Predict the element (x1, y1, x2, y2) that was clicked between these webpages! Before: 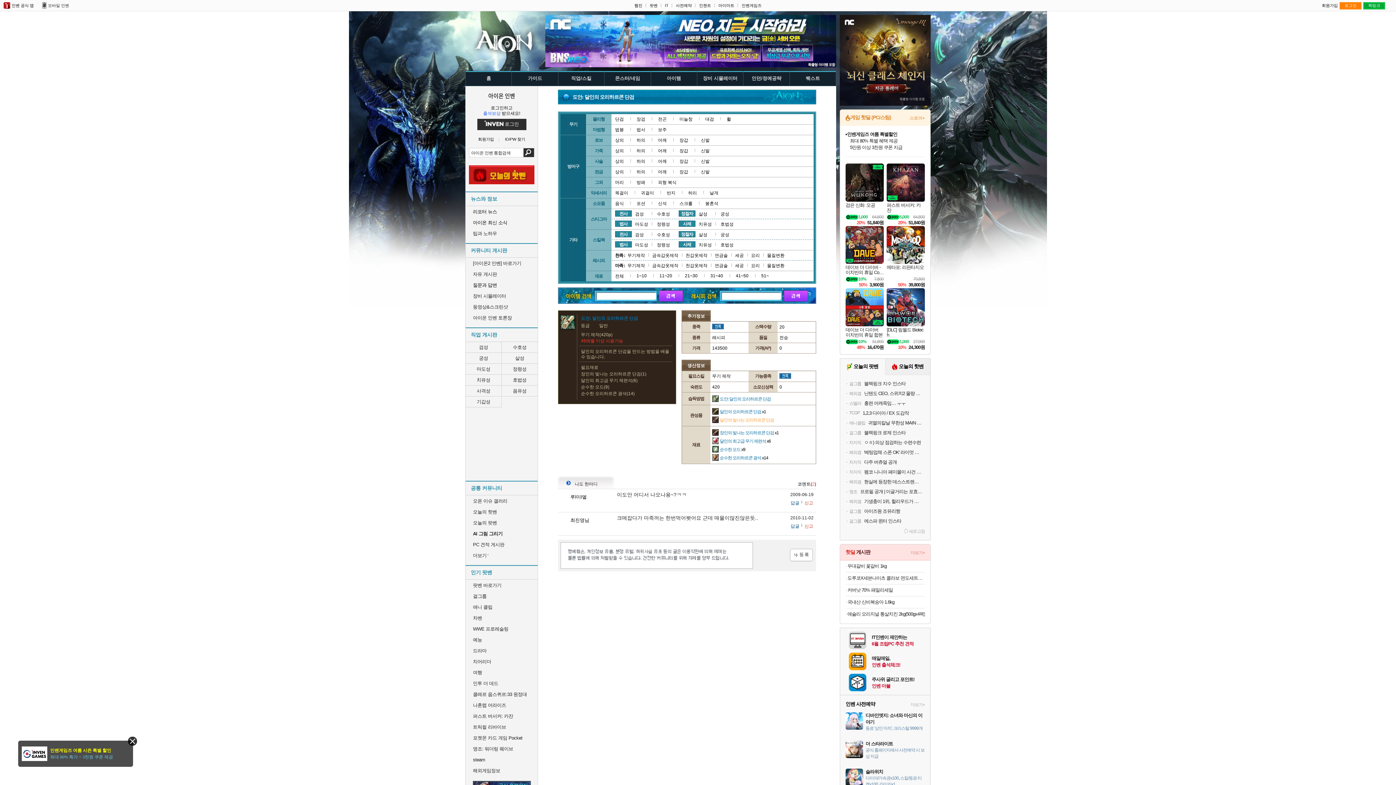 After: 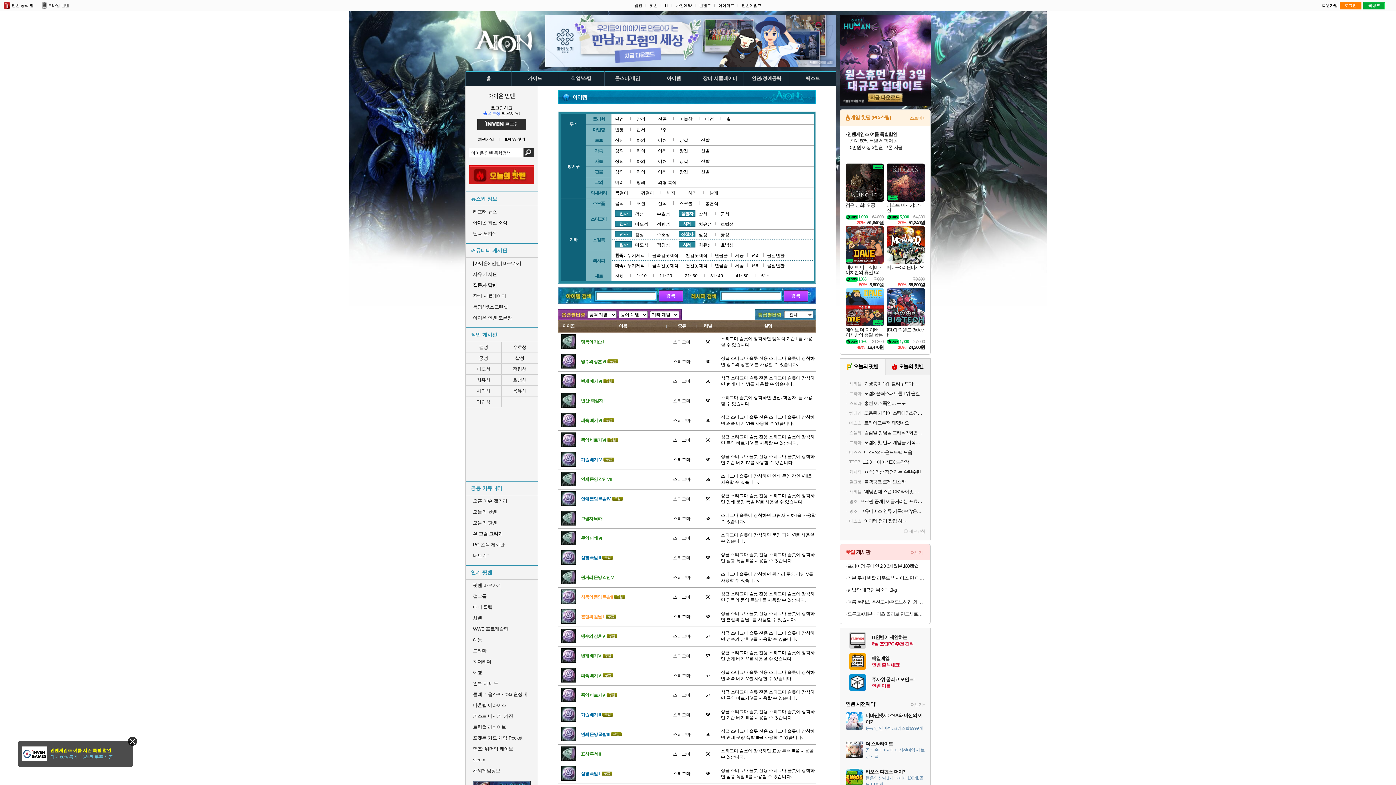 Action: bbox: (698, 211, 707, 216) label: 살성